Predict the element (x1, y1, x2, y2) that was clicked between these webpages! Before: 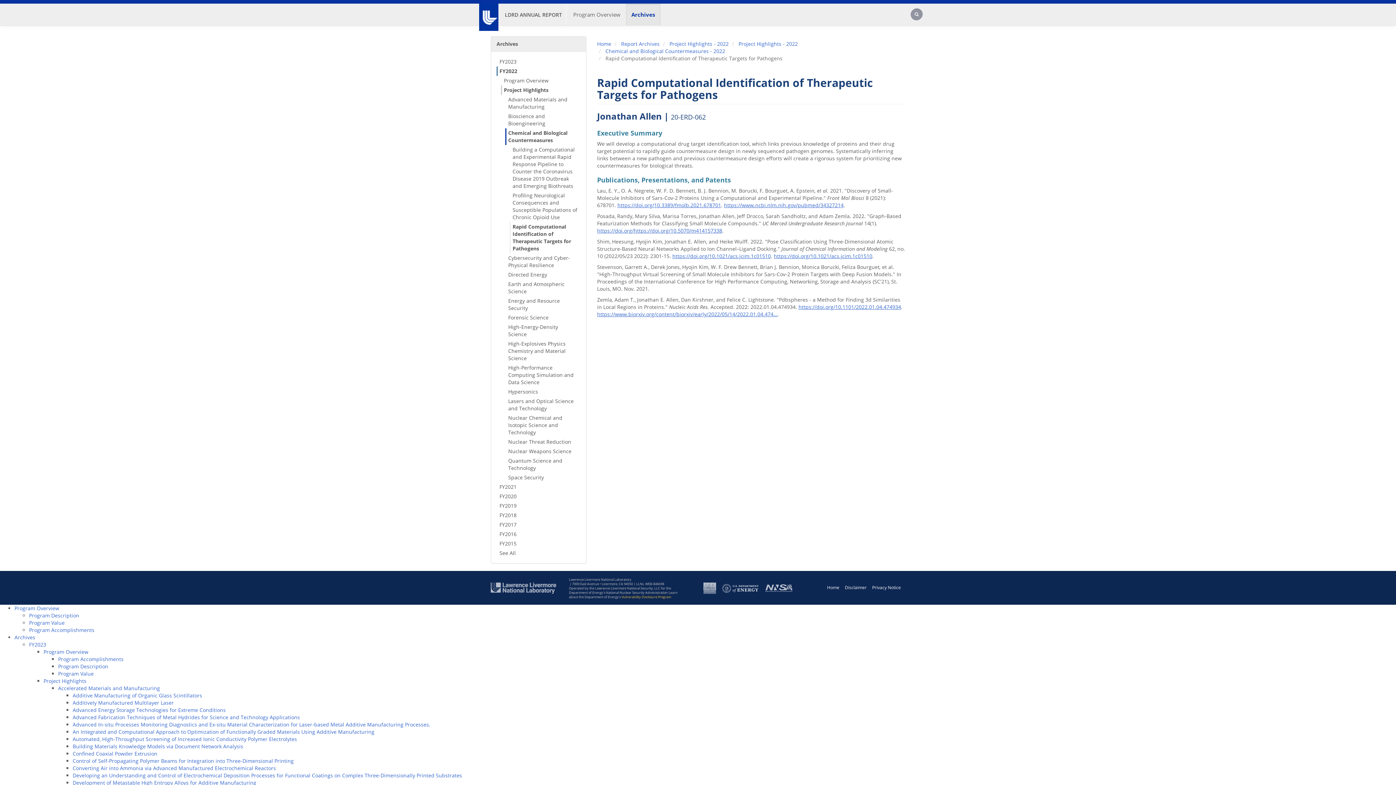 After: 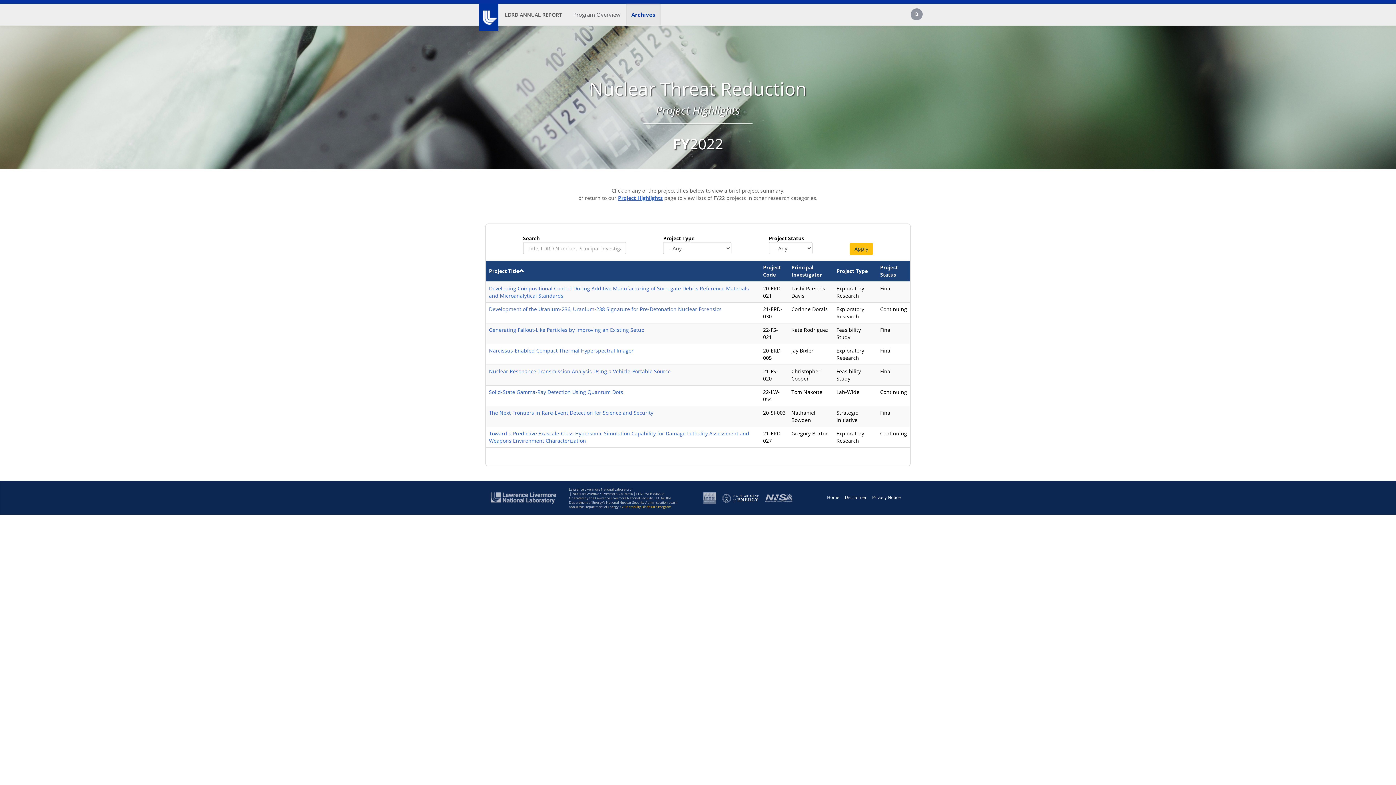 Action: label: Nuclear Threat Reduction - Secondary Nav bbox: (505, 437, 580, 446)